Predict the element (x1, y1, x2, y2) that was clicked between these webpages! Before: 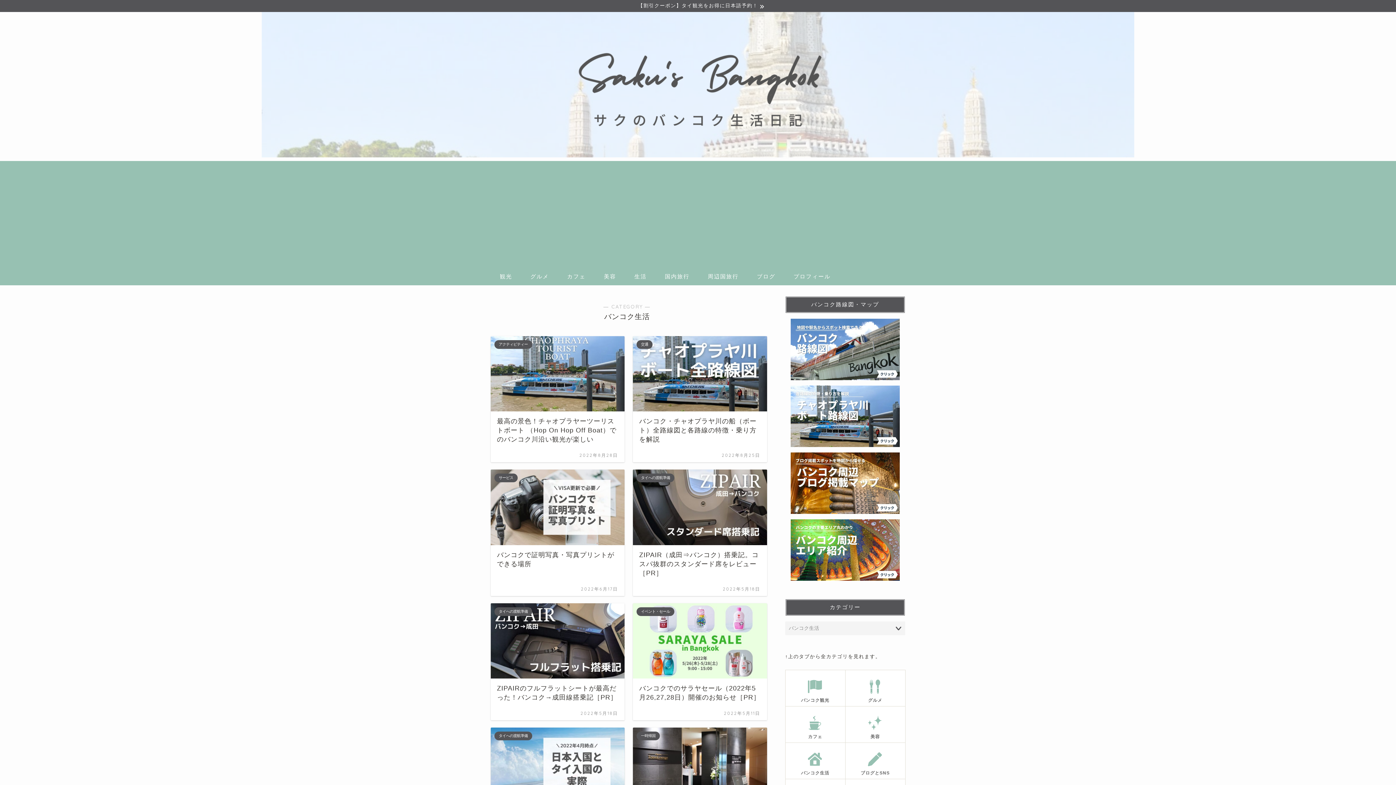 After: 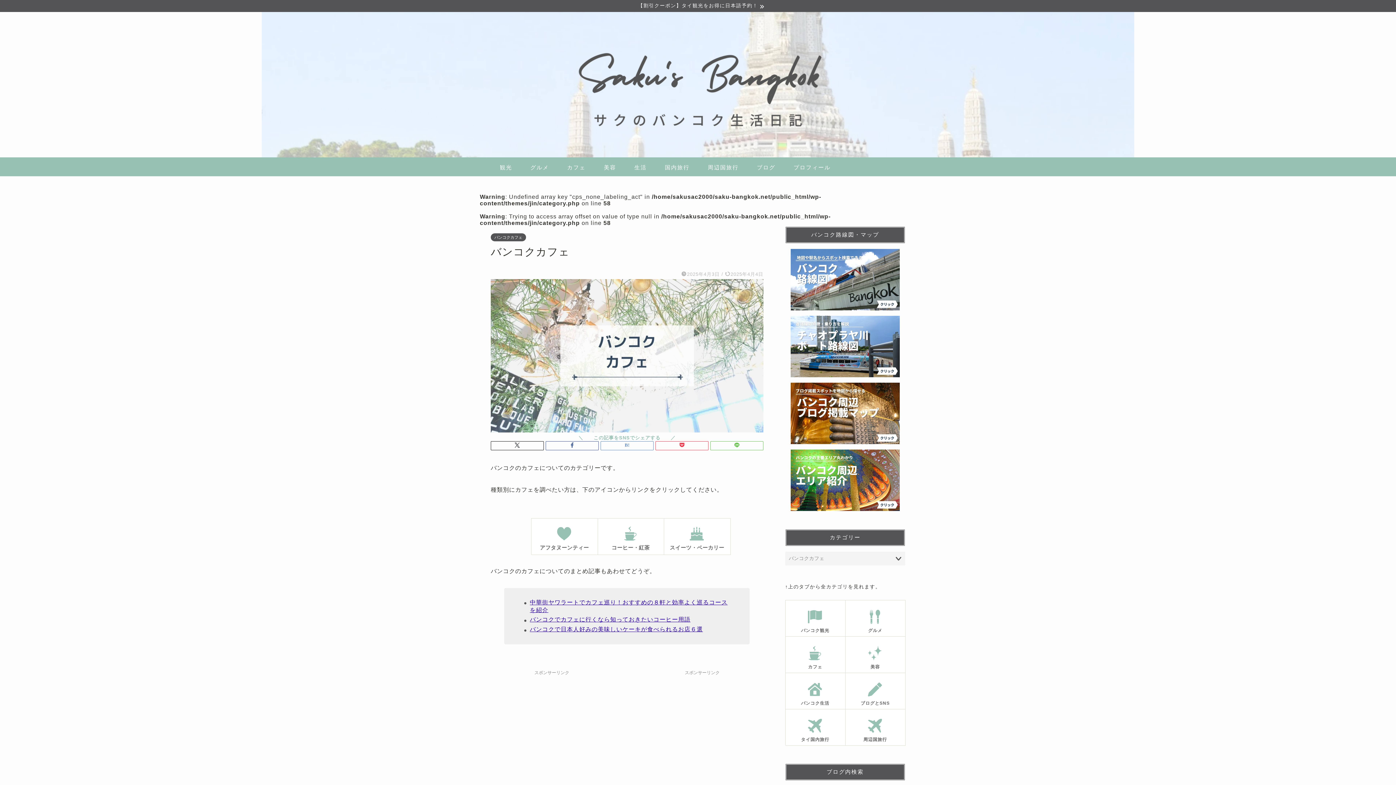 Action: label: カフェ bbox: (785, 710, 845, 742)